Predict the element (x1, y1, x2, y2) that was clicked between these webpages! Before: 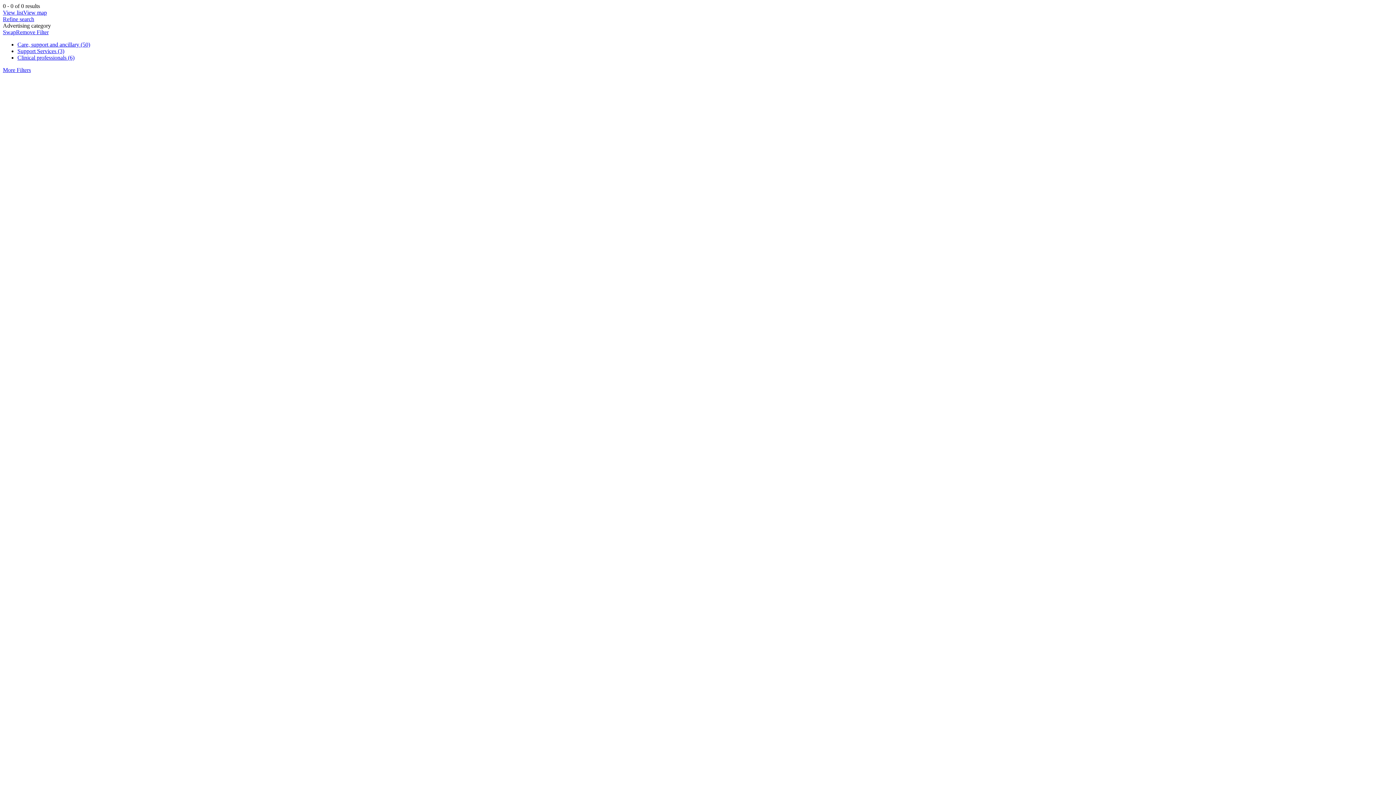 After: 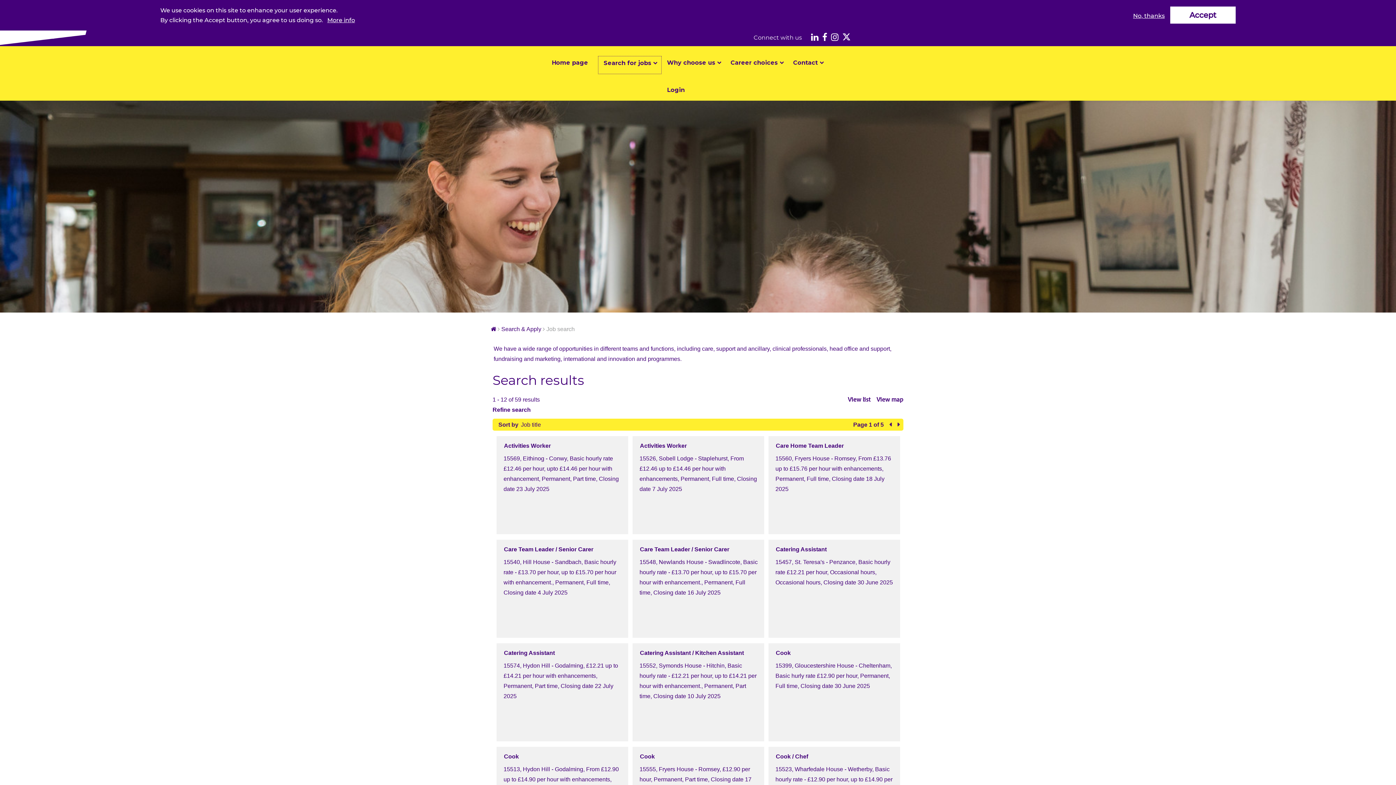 Action: label: View list bbox: (2, 9, 23, 15)